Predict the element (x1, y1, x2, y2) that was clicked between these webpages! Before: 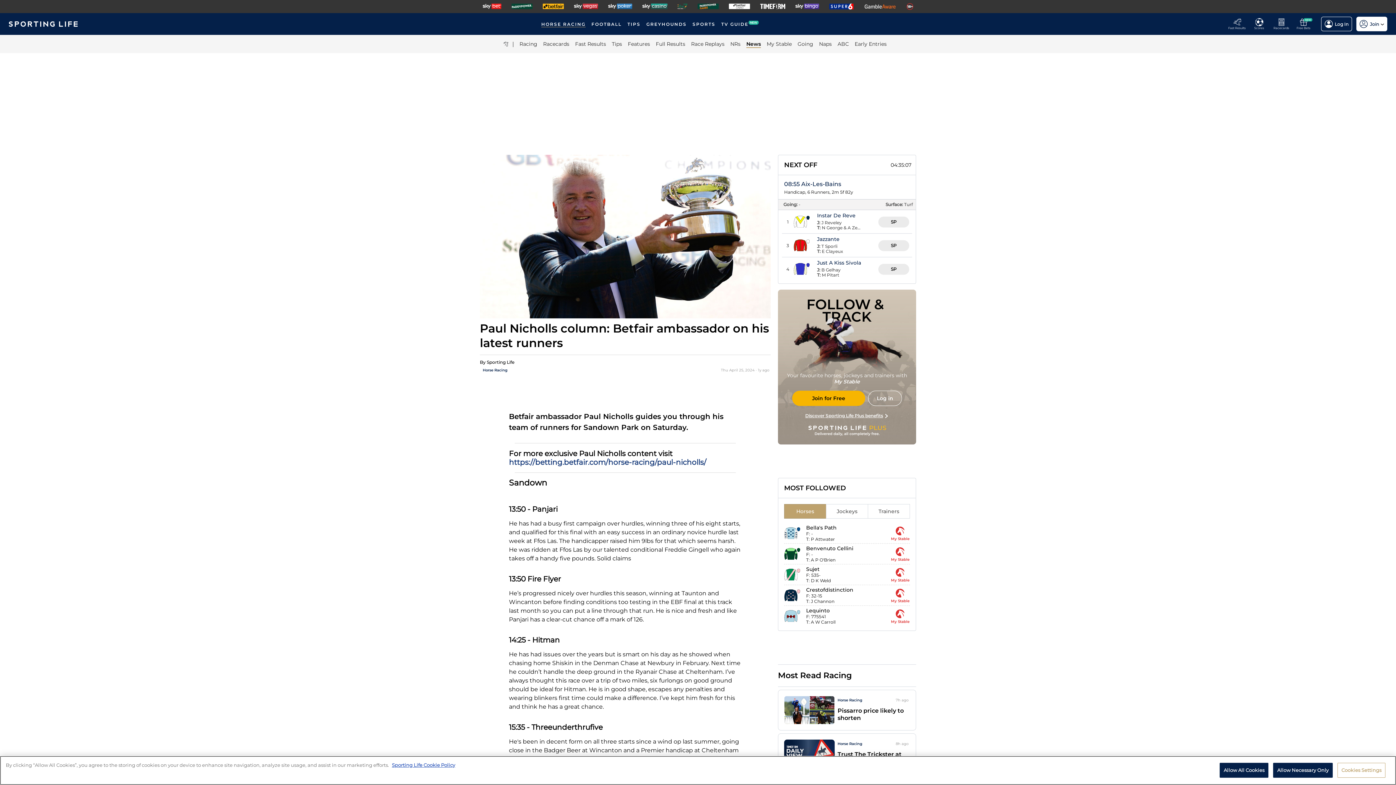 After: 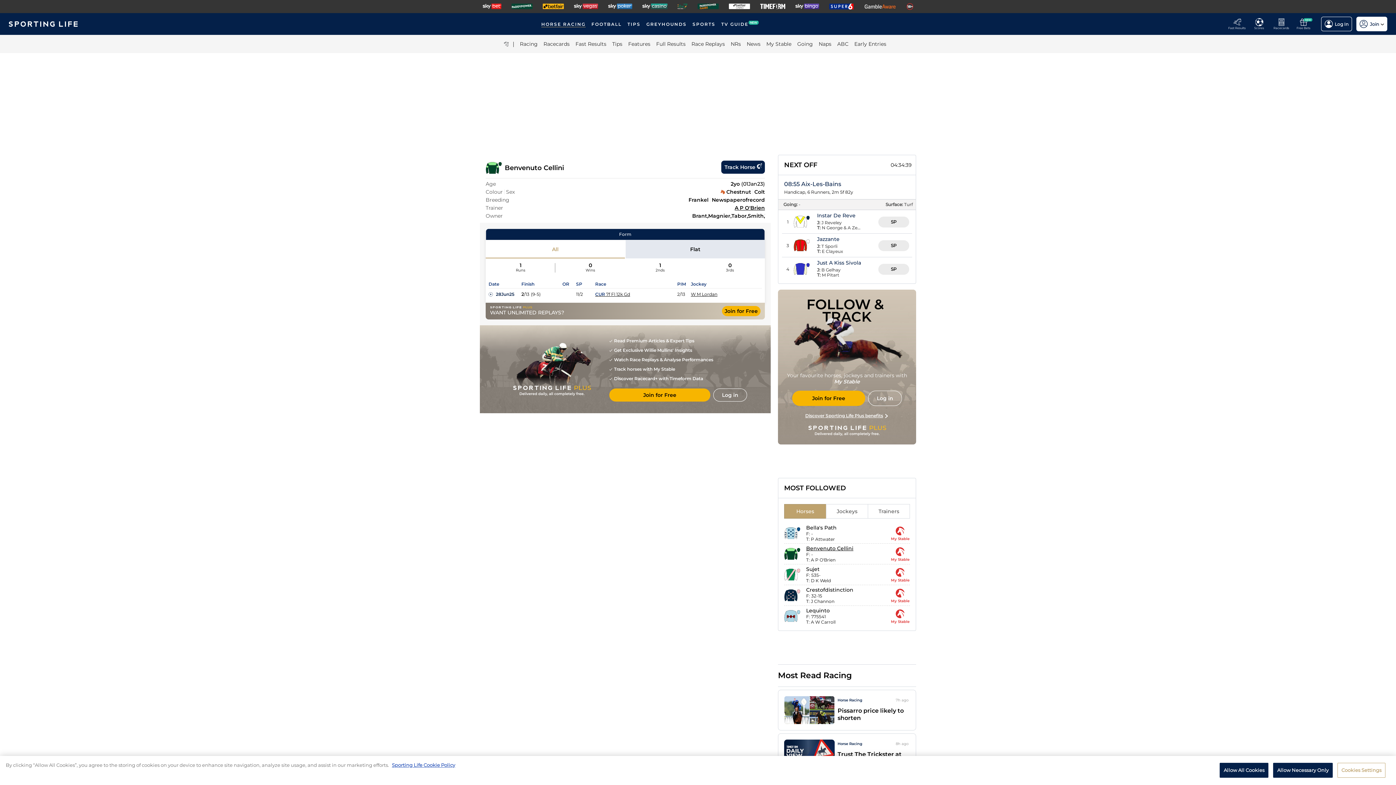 Action: label: Benvenuto Cellini bbox: (806, 545, 853, 552)